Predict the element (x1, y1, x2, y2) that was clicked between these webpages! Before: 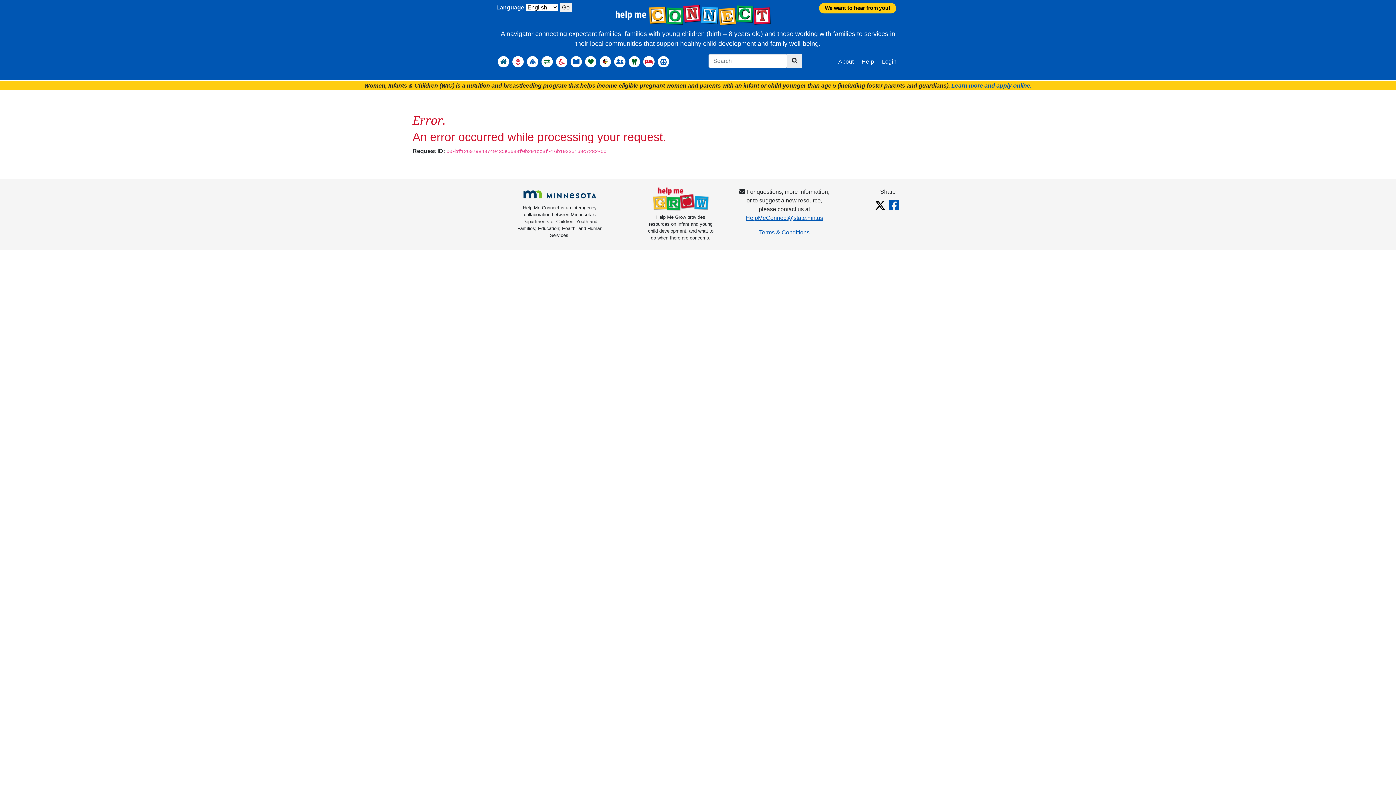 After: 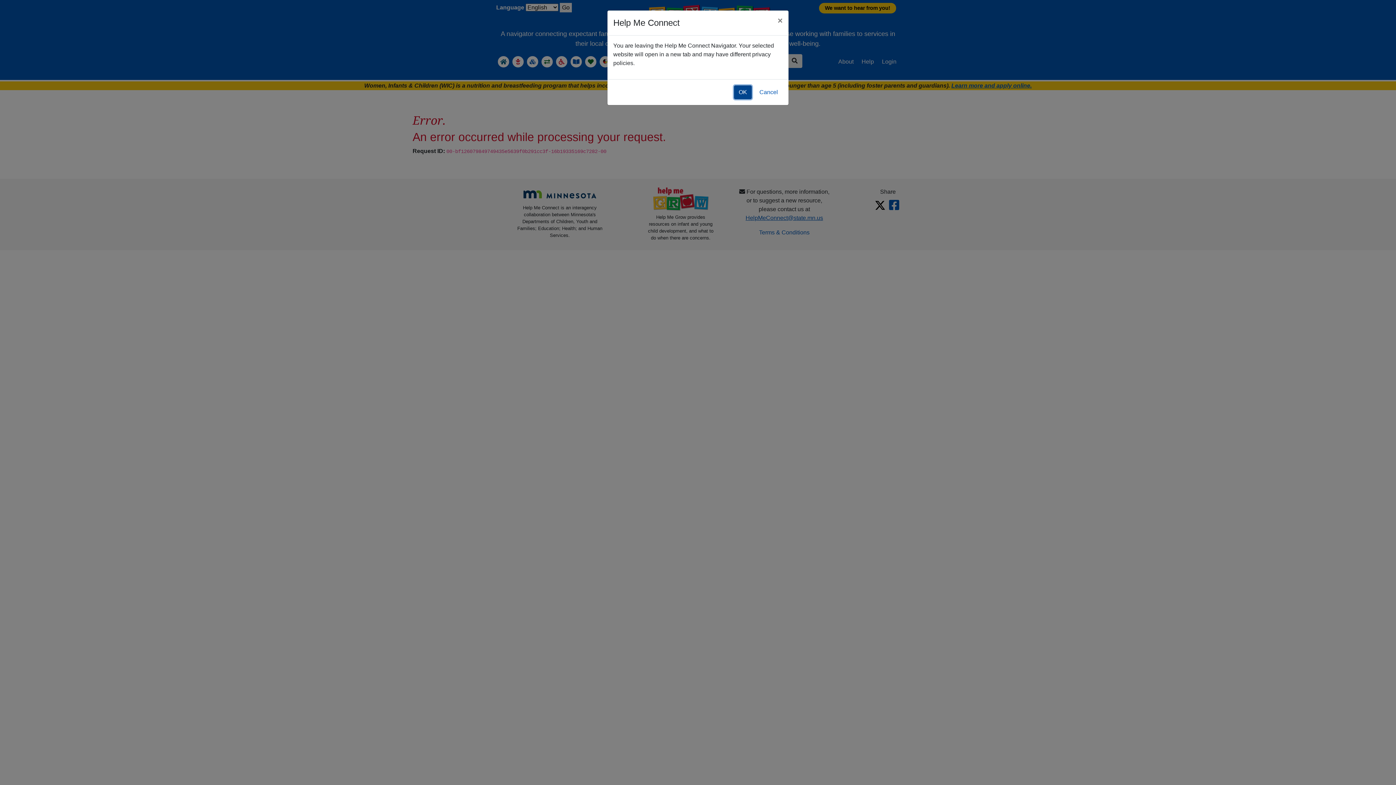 Action: bbox: (653, 195, 708, 201)